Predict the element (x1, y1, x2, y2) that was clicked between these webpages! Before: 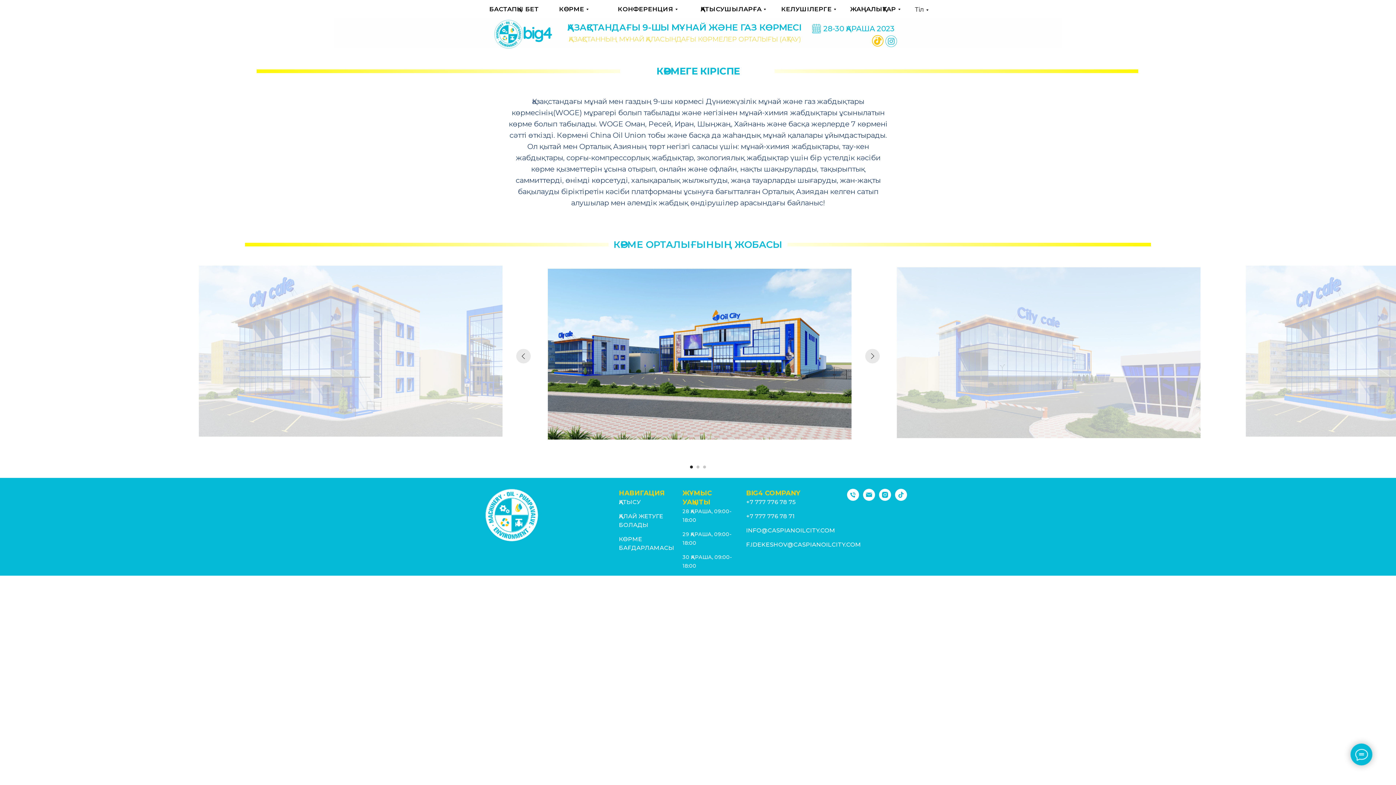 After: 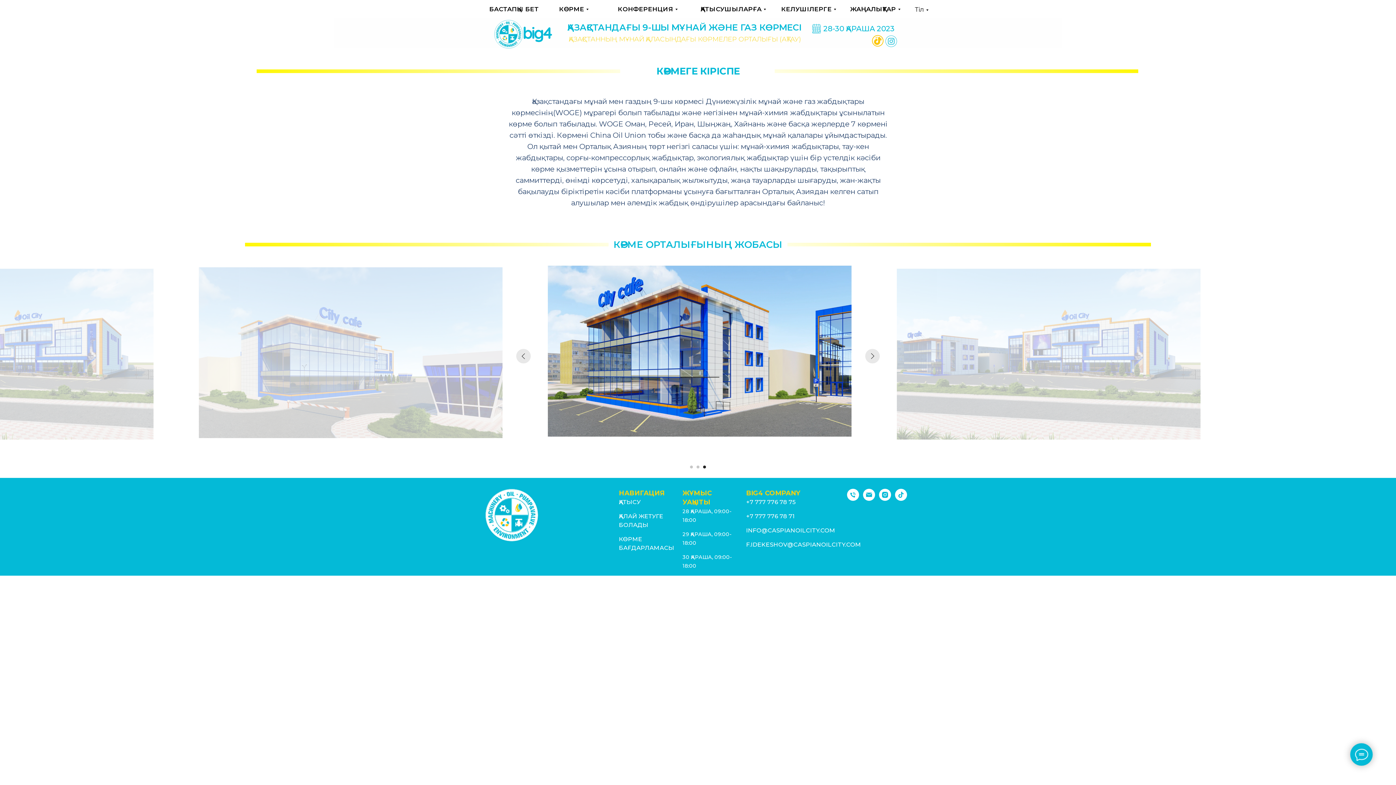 Action: label: Previous slide bbox: (516, 349, 530, 363)